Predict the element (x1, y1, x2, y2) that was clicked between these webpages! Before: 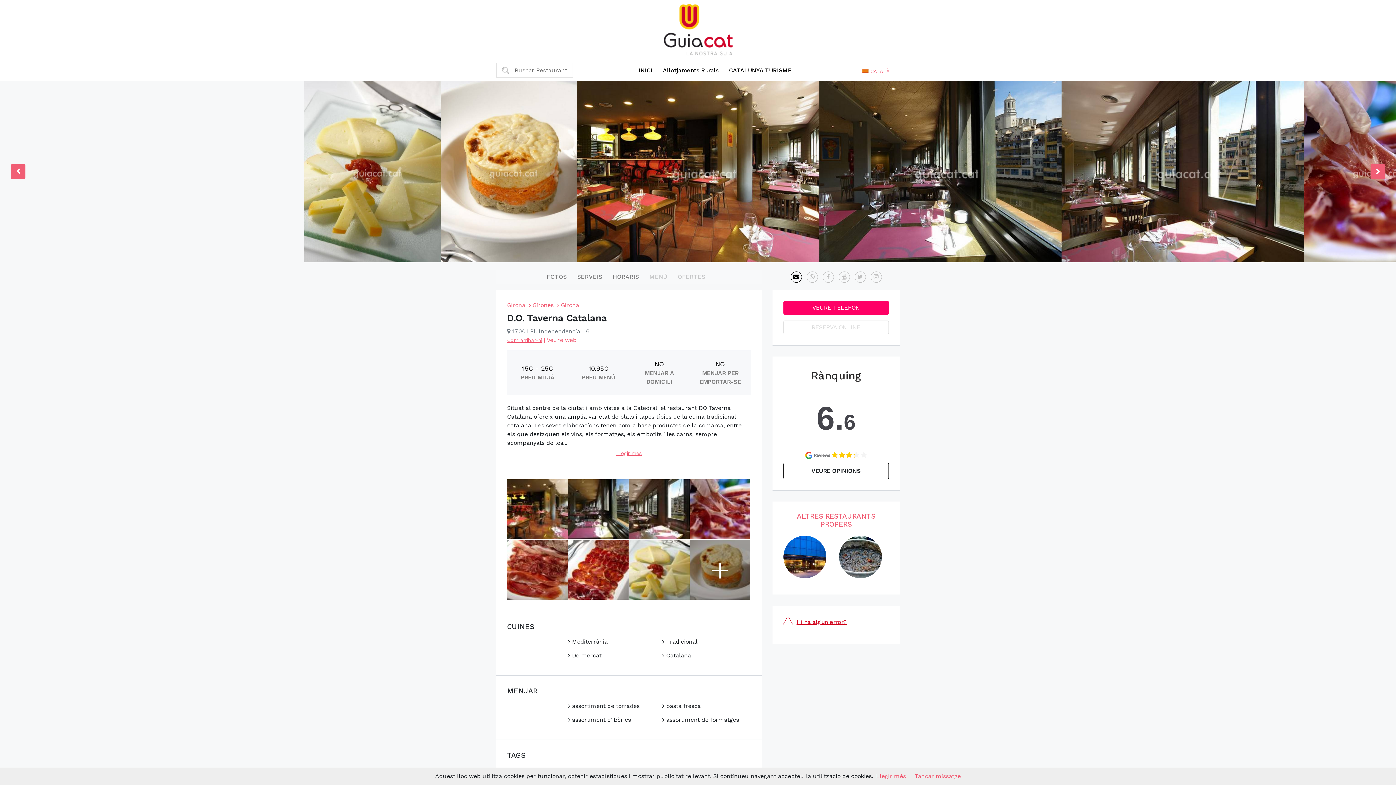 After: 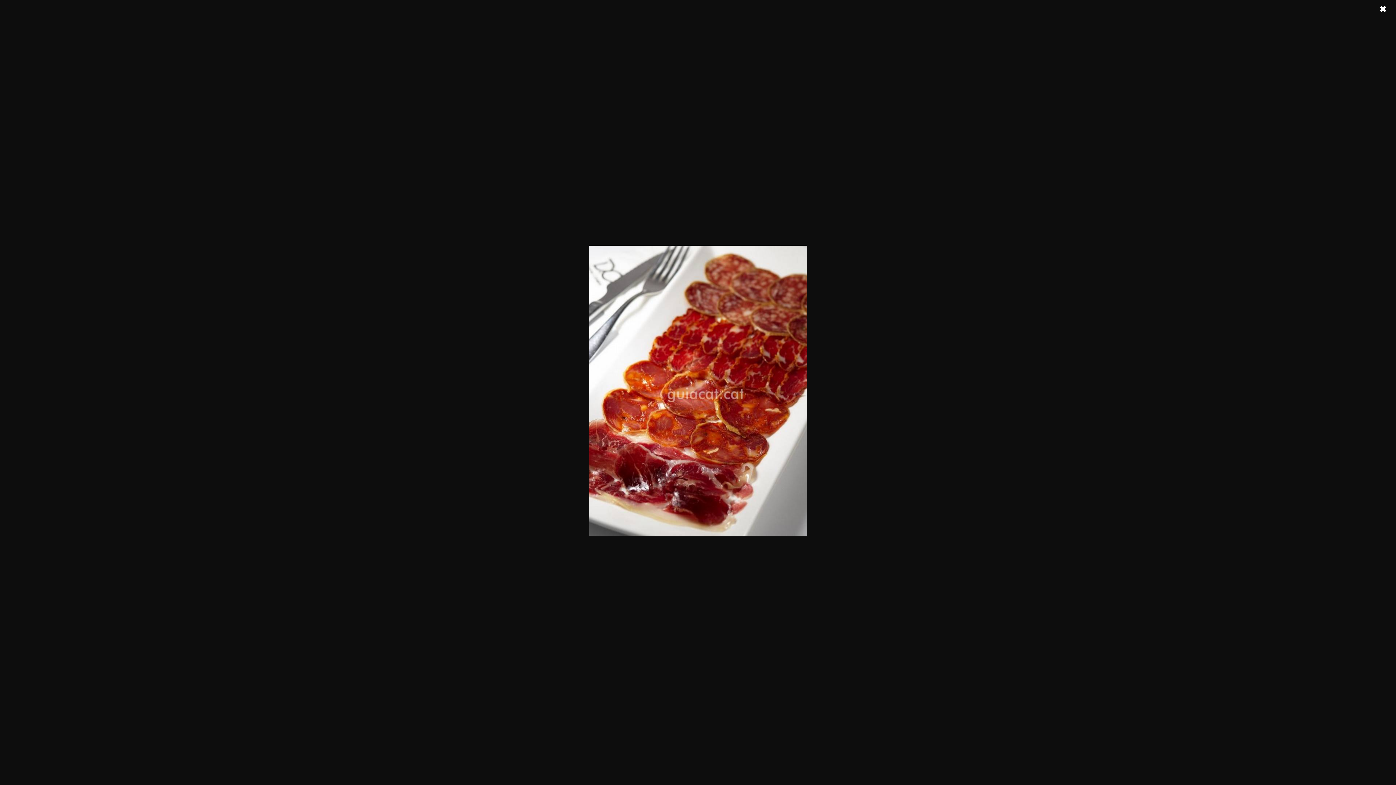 Action: bbox: (568, 540, 628, 600)